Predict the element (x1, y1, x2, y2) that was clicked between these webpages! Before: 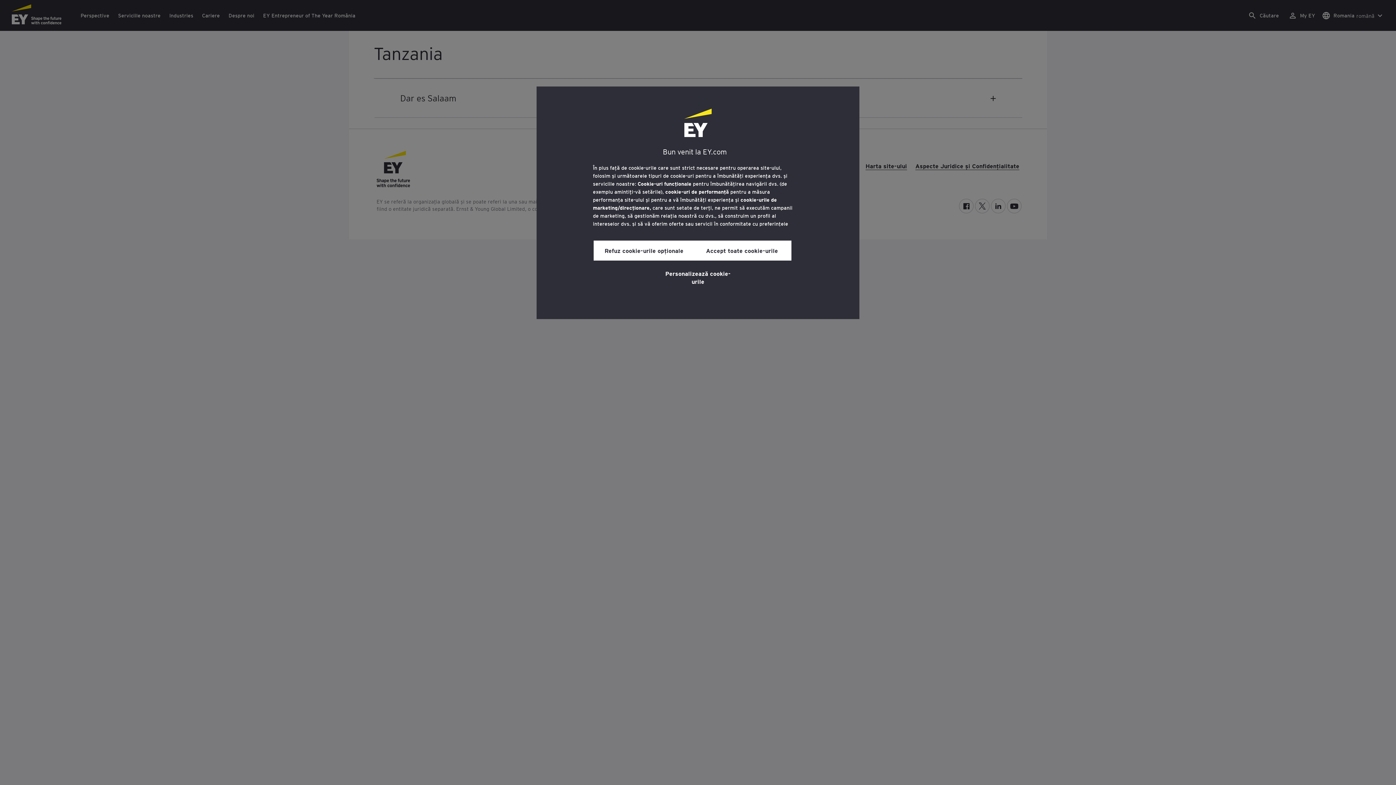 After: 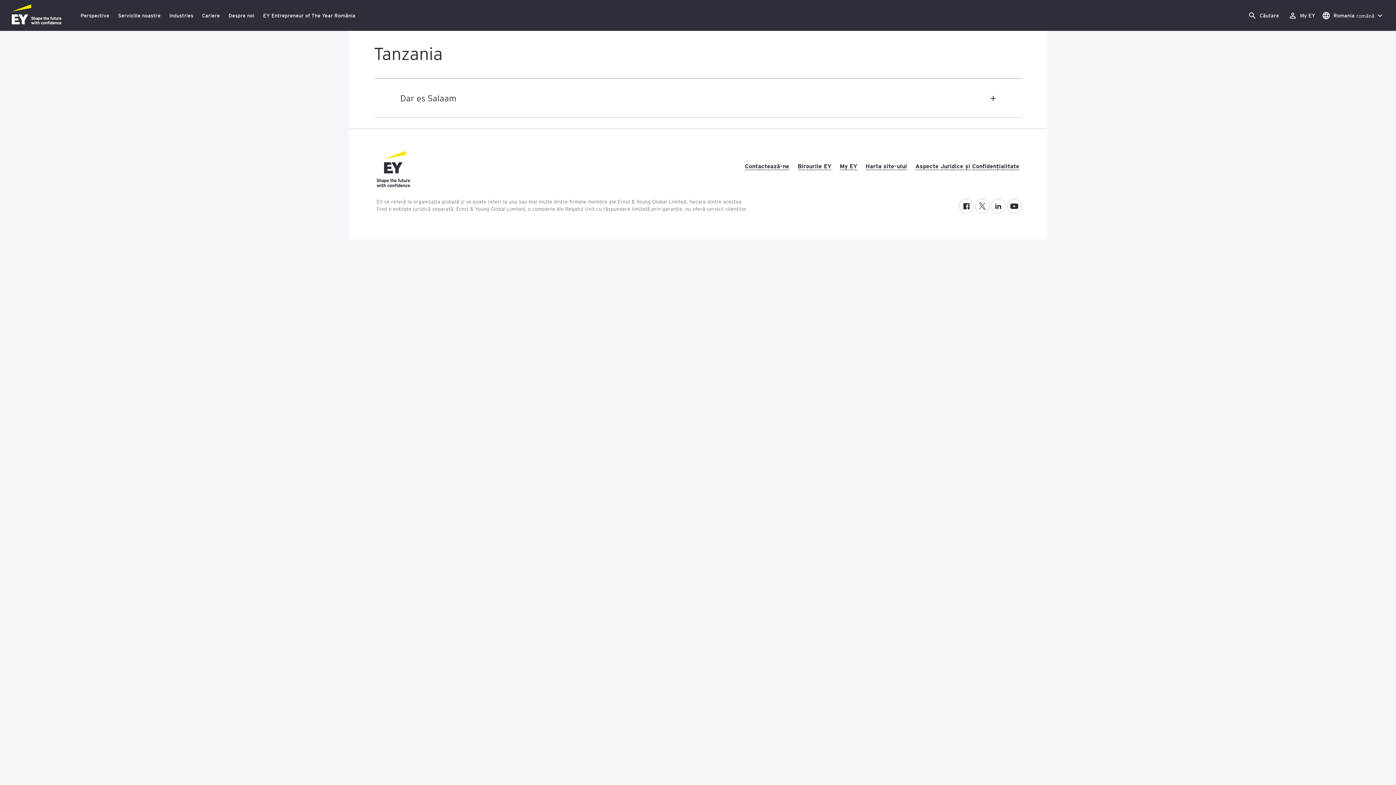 Action: bbox: (593, 240, 692, 260) label:  Refuz cookie-urile opționale